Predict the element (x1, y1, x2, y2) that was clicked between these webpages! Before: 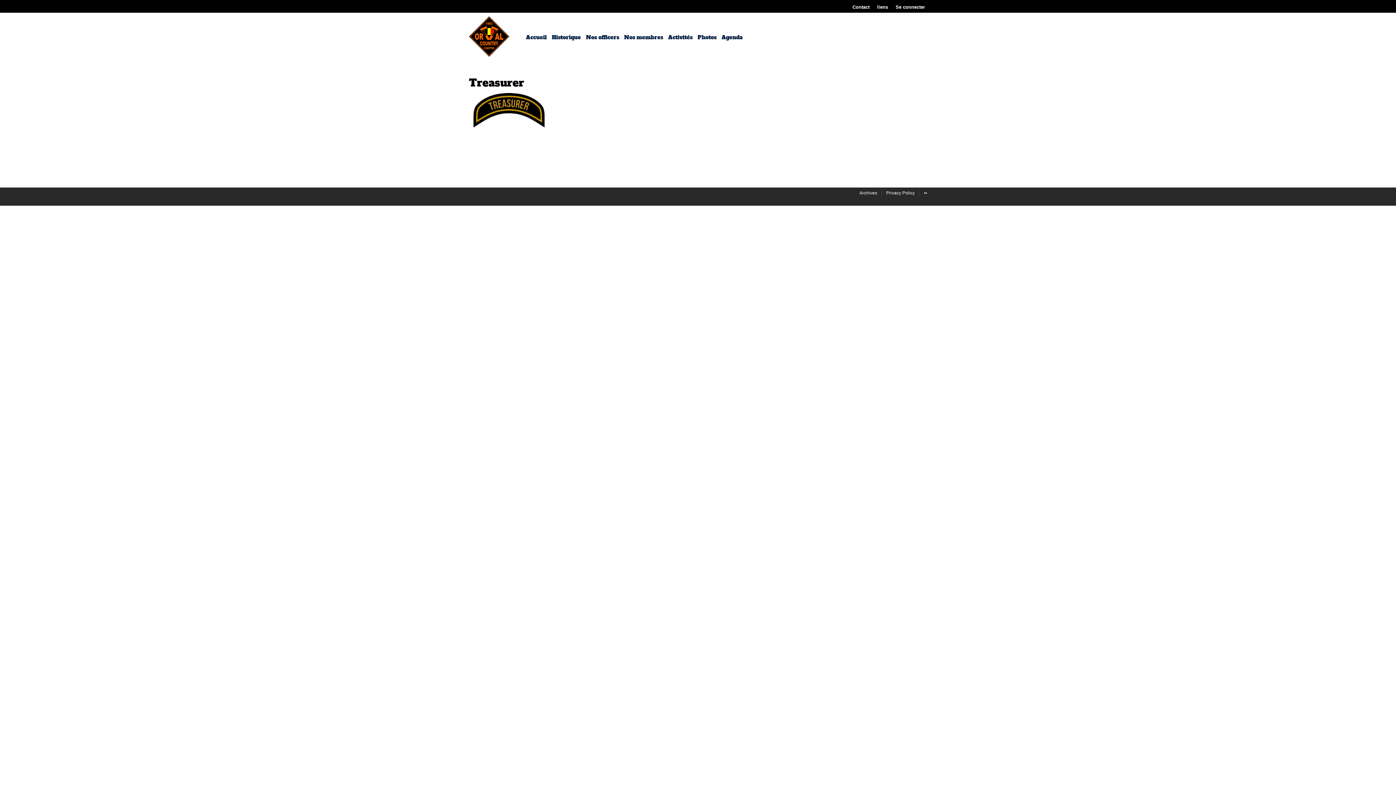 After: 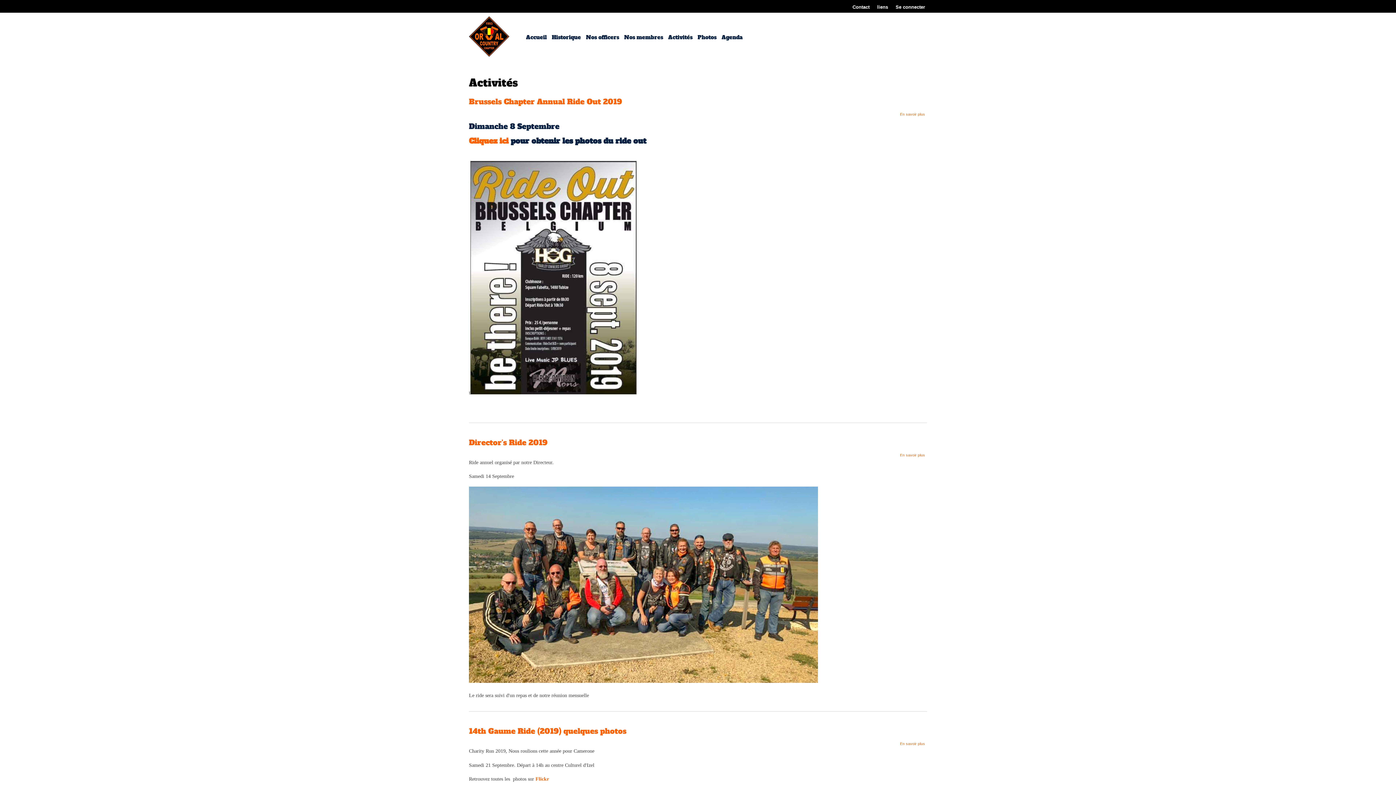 Action: label: Archives bbox: (859, 189, 882, 196)